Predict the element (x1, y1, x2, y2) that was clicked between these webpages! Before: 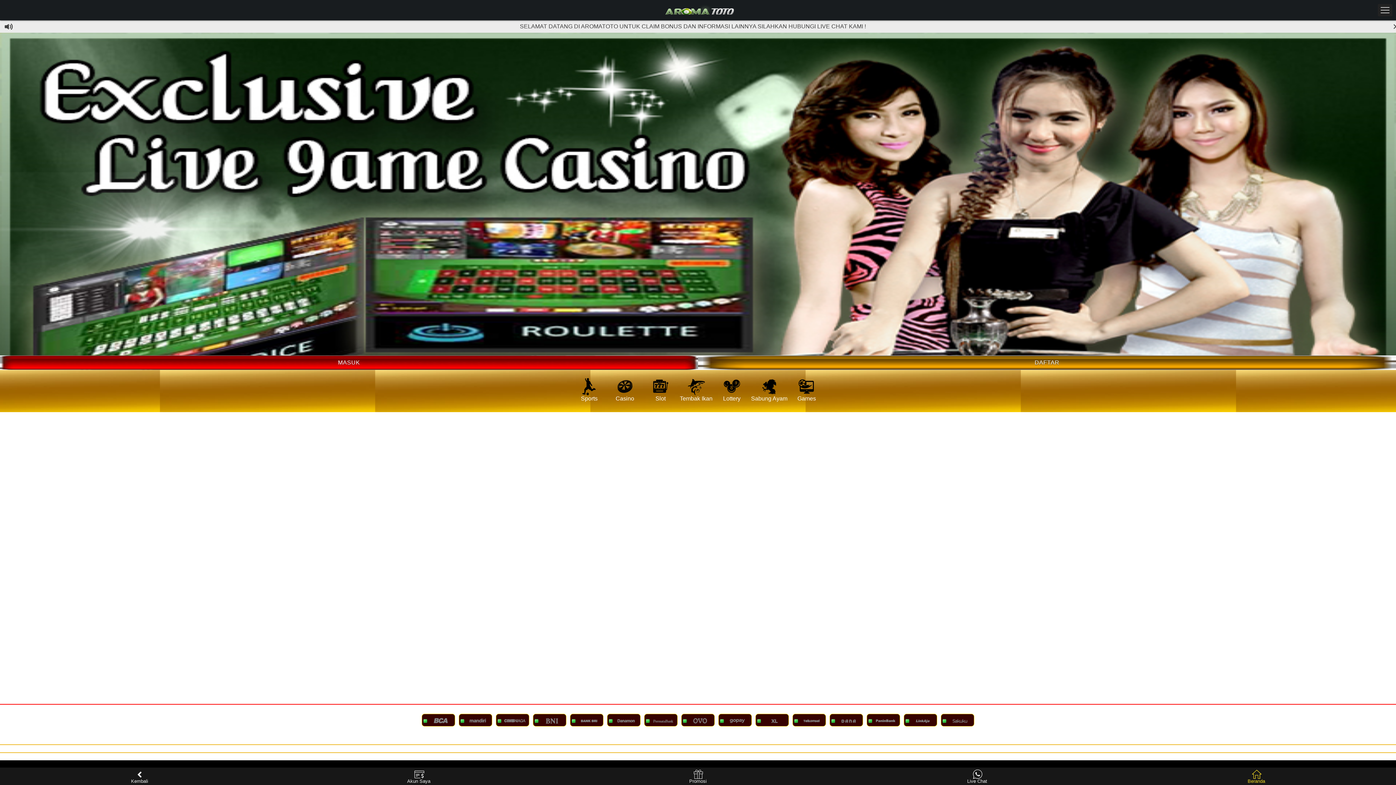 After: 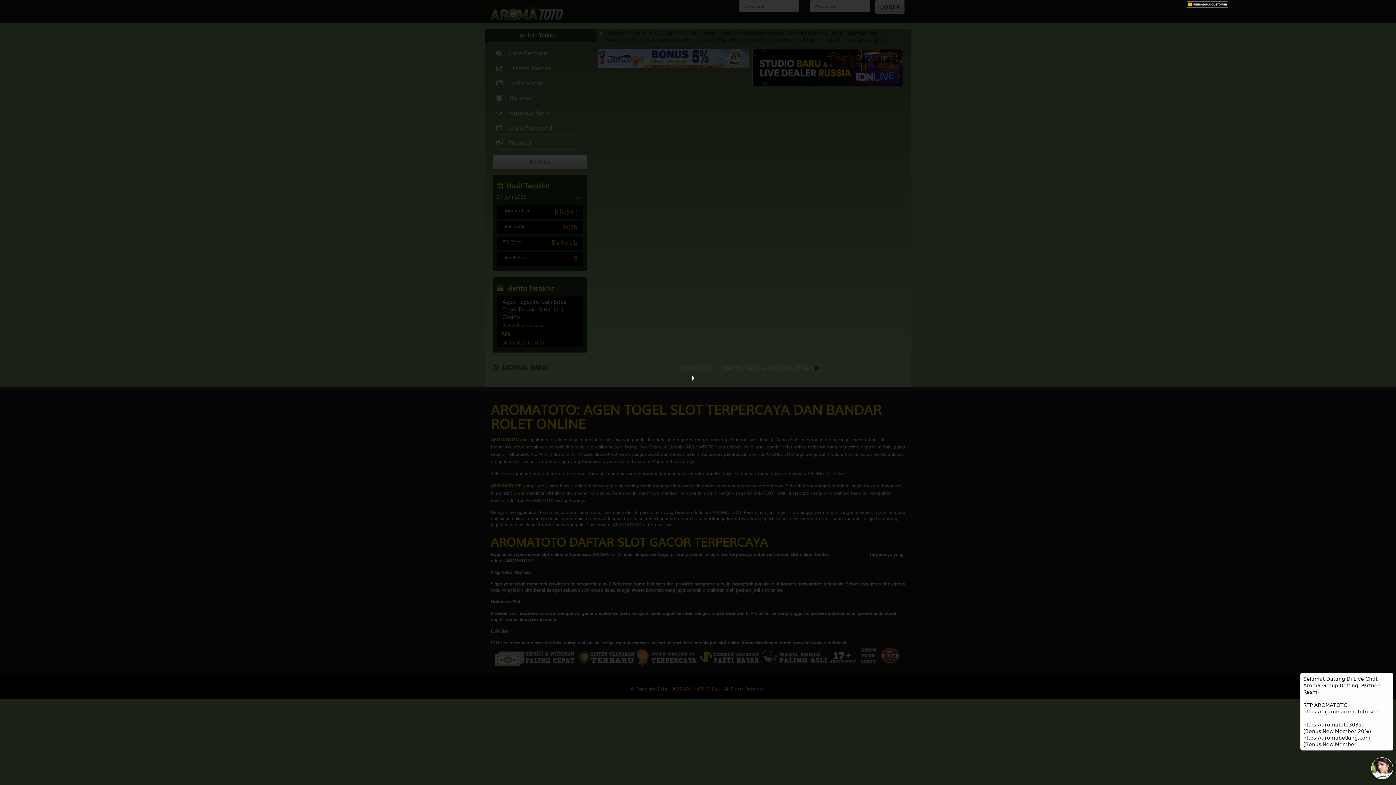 Action: bbox: (698, 355, 1396, 370) label: DAFTAR